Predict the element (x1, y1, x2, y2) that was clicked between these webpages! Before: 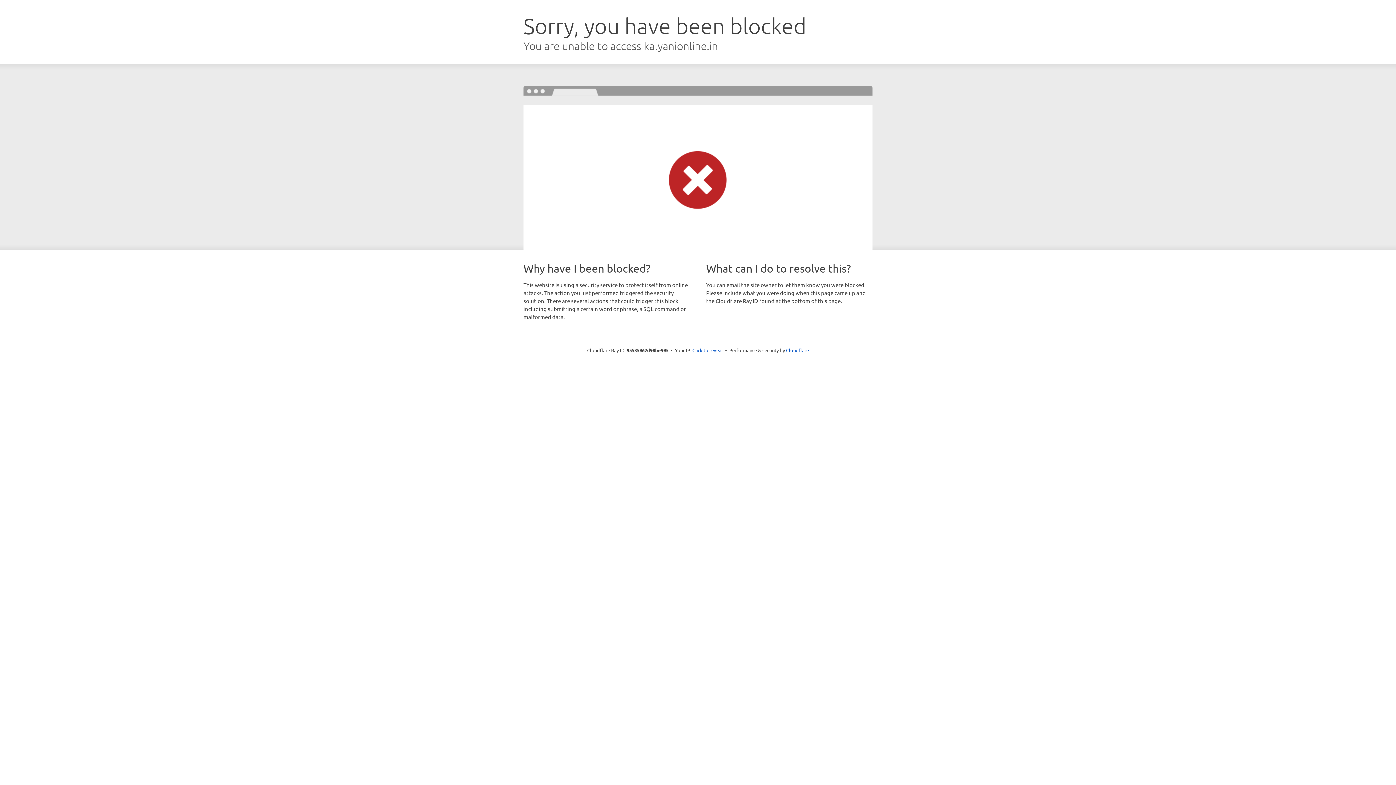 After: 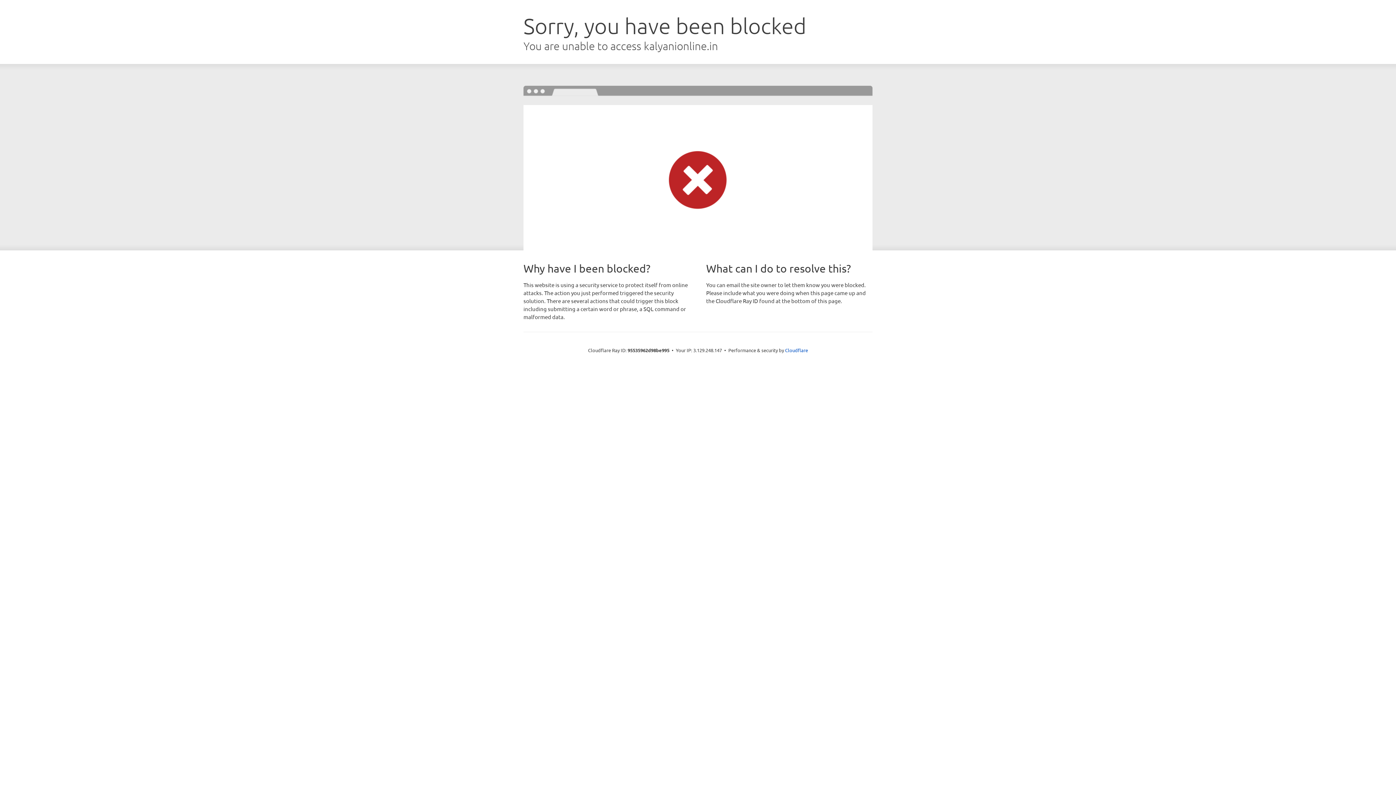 Action: label: Click to reveal bbox: (692, 346, 723, 353)